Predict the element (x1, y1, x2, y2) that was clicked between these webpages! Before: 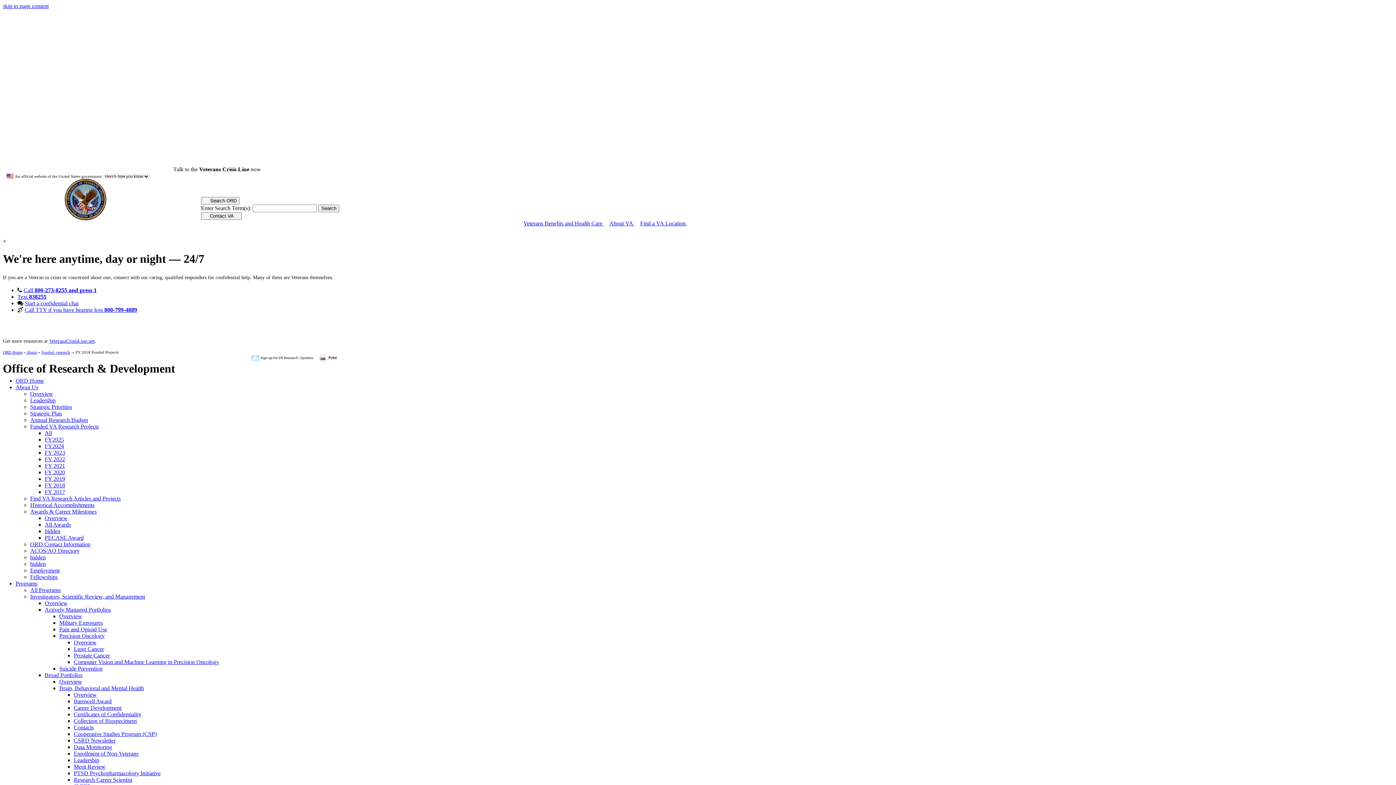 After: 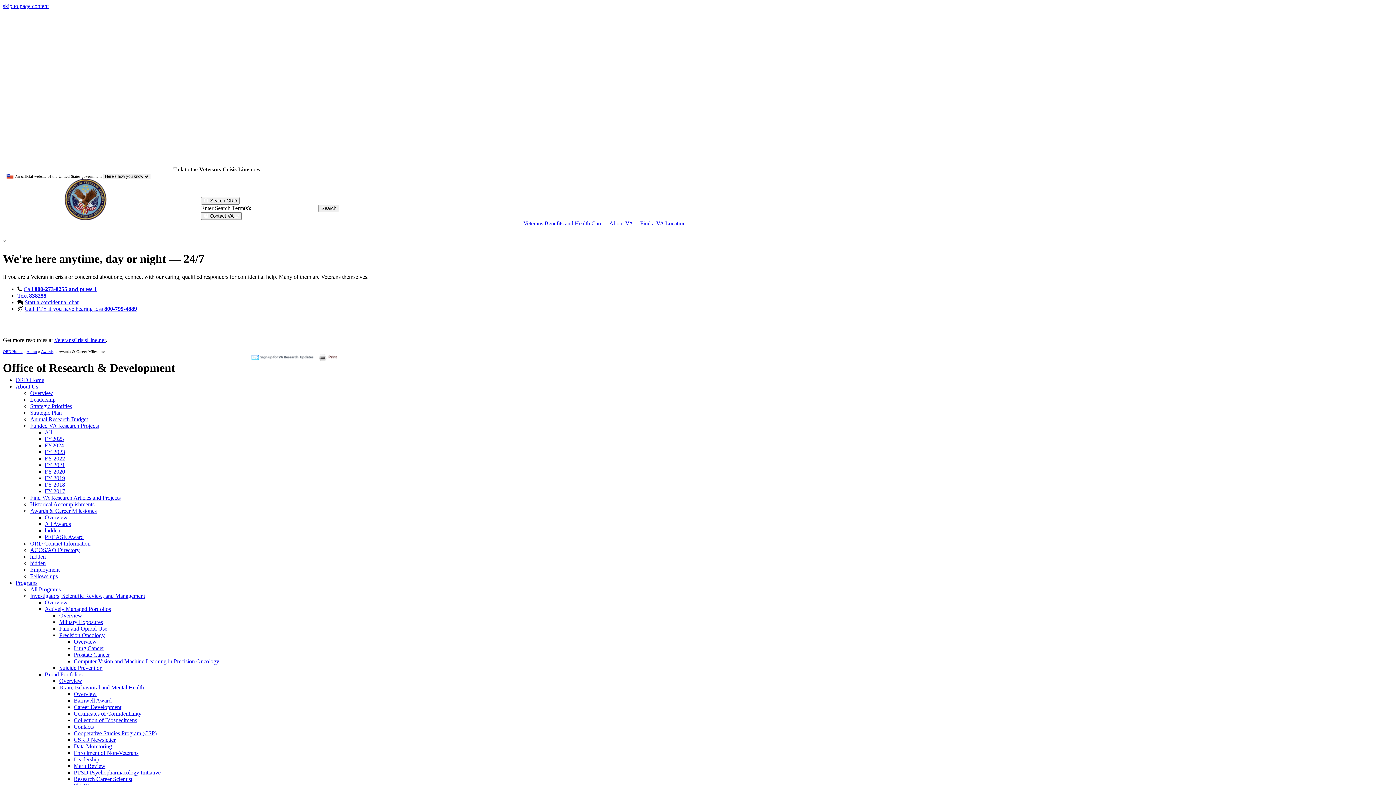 Action: label: hidden bbox: (44, 528, 60, 534)